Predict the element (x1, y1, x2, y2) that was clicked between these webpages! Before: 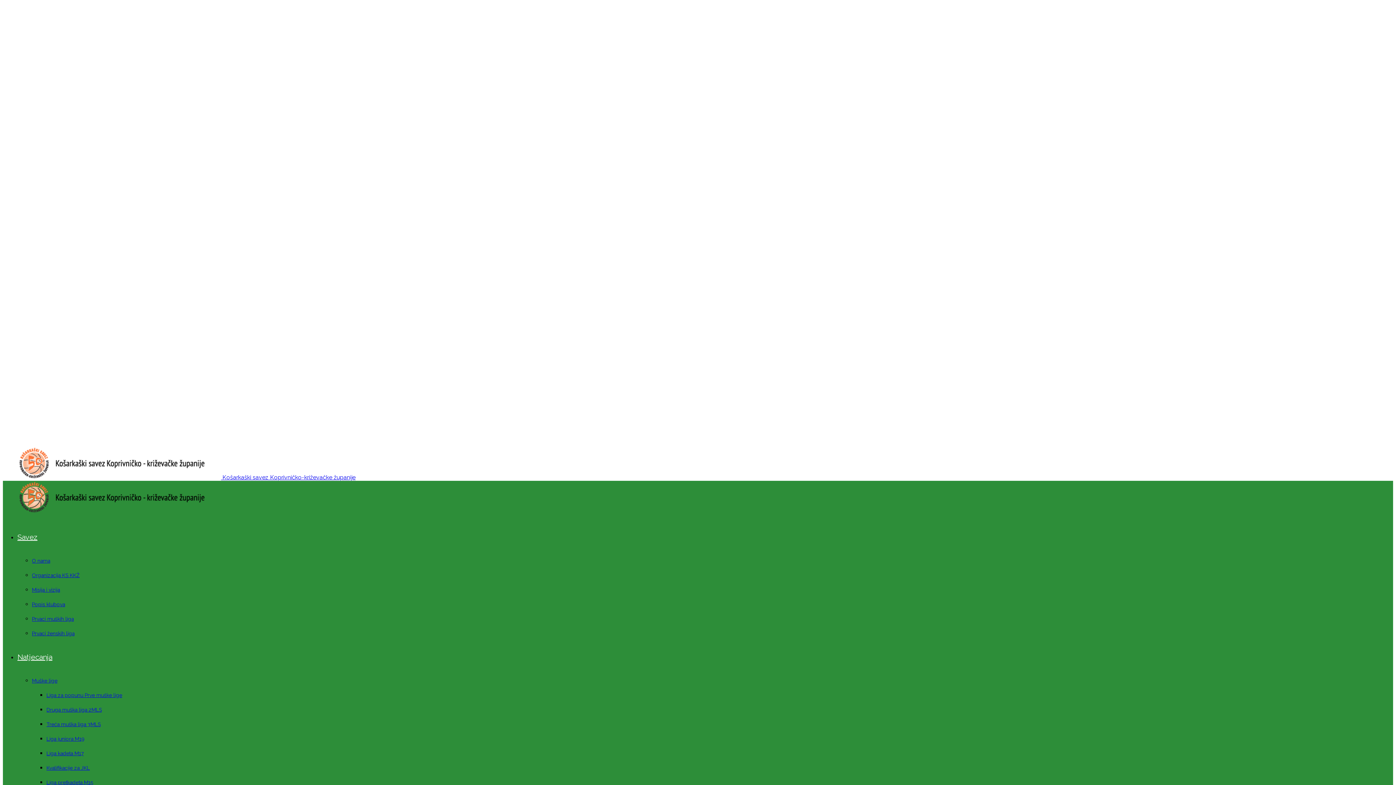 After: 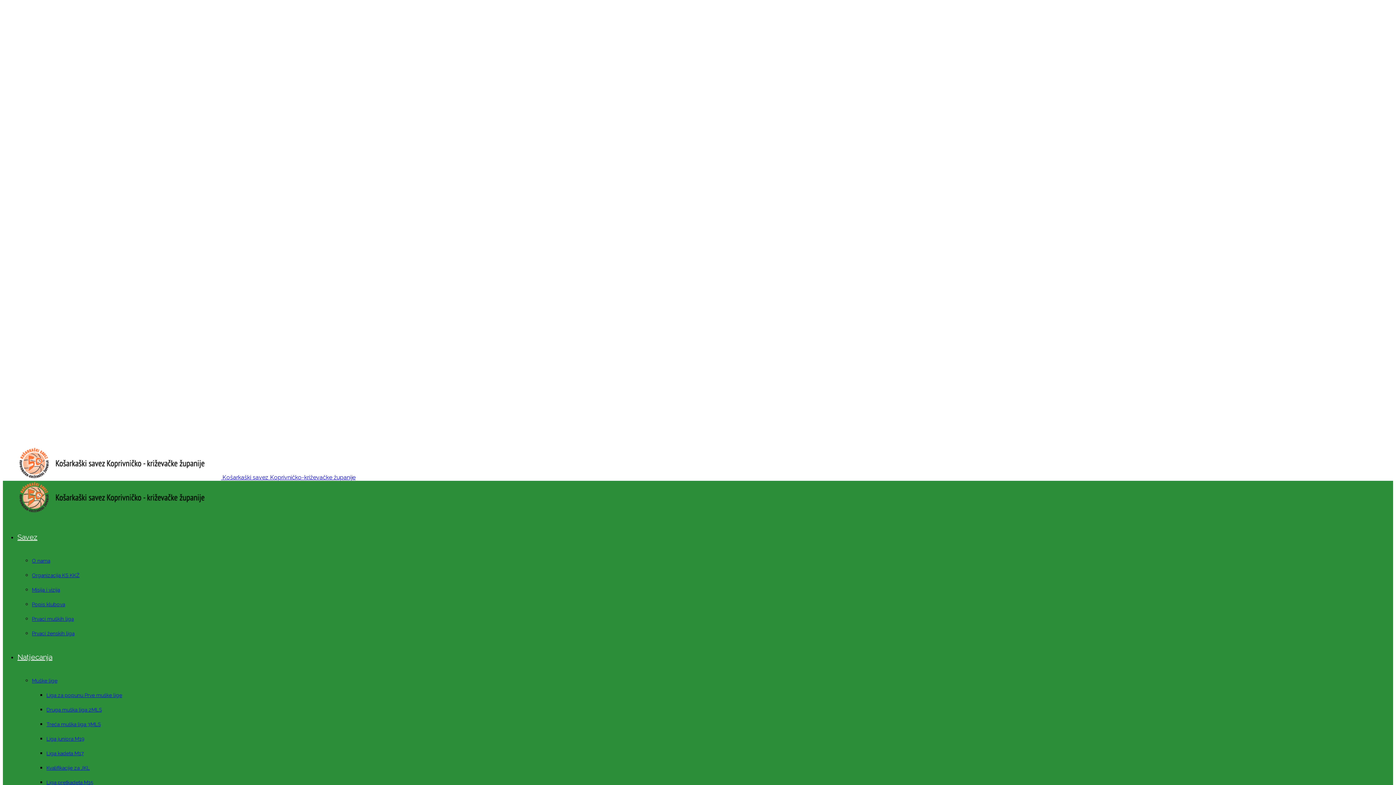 Action: bbox: (32, 678, 57, 684) label: Muške lige